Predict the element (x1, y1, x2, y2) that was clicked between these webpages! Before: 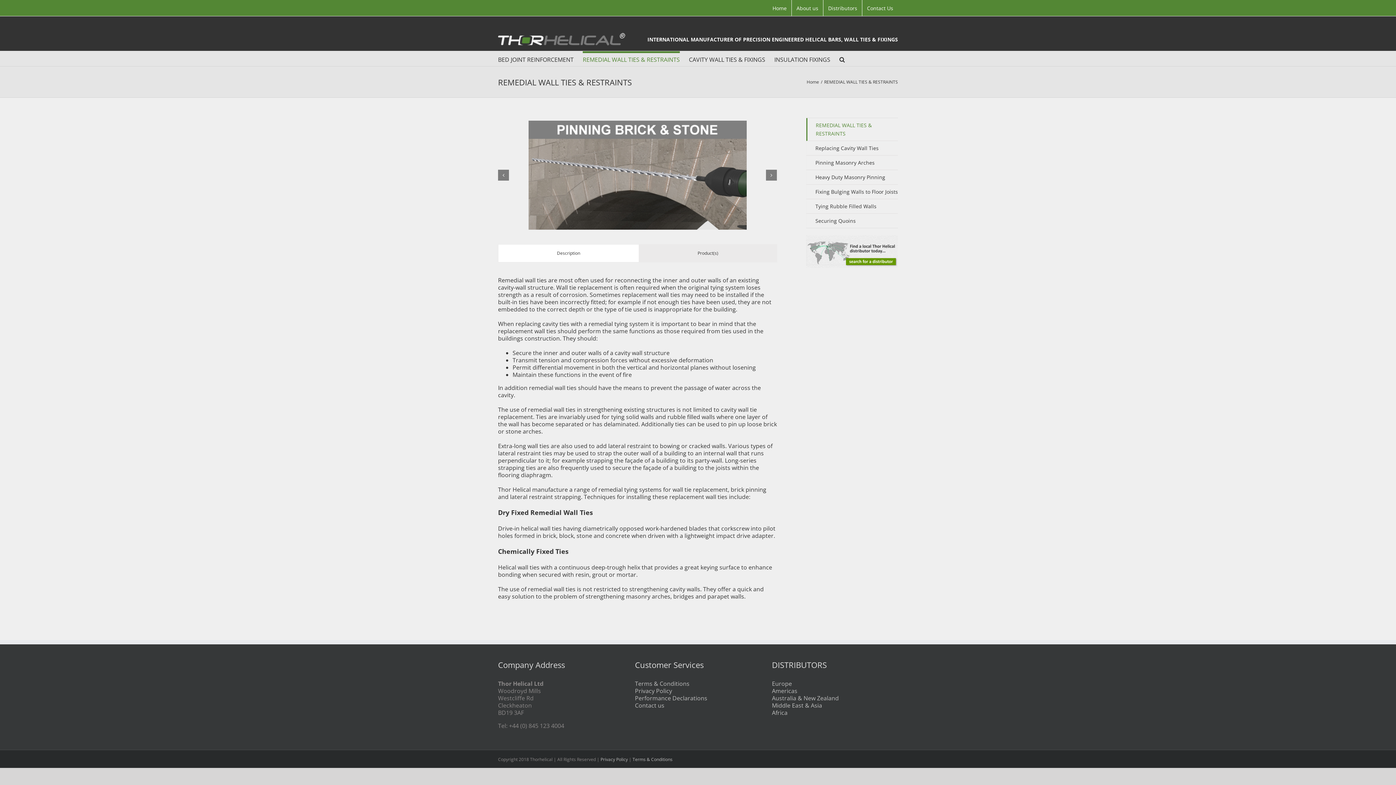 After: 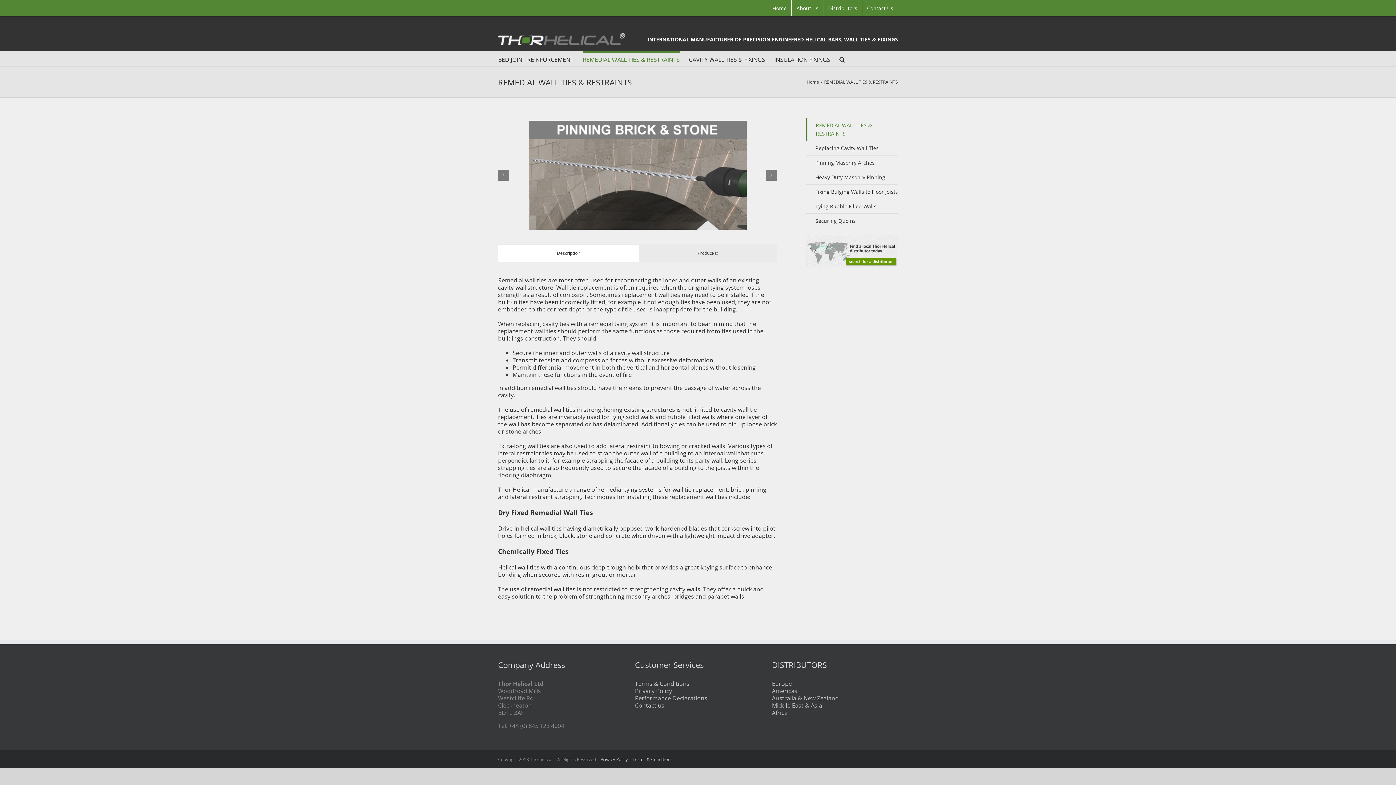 Action: label: REMEDIAL WALL TIES & RESTRAINTS bbox: (806, 118, 898, 141)